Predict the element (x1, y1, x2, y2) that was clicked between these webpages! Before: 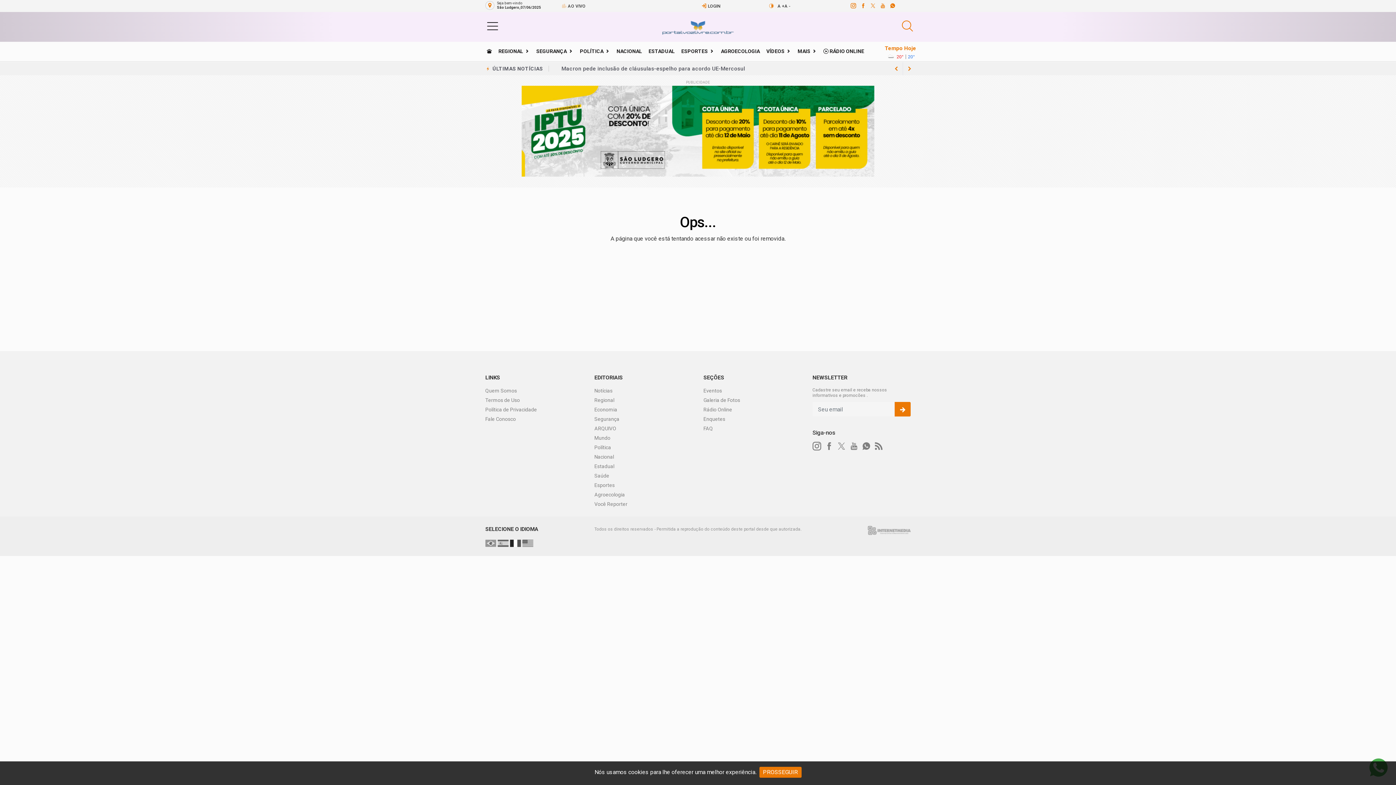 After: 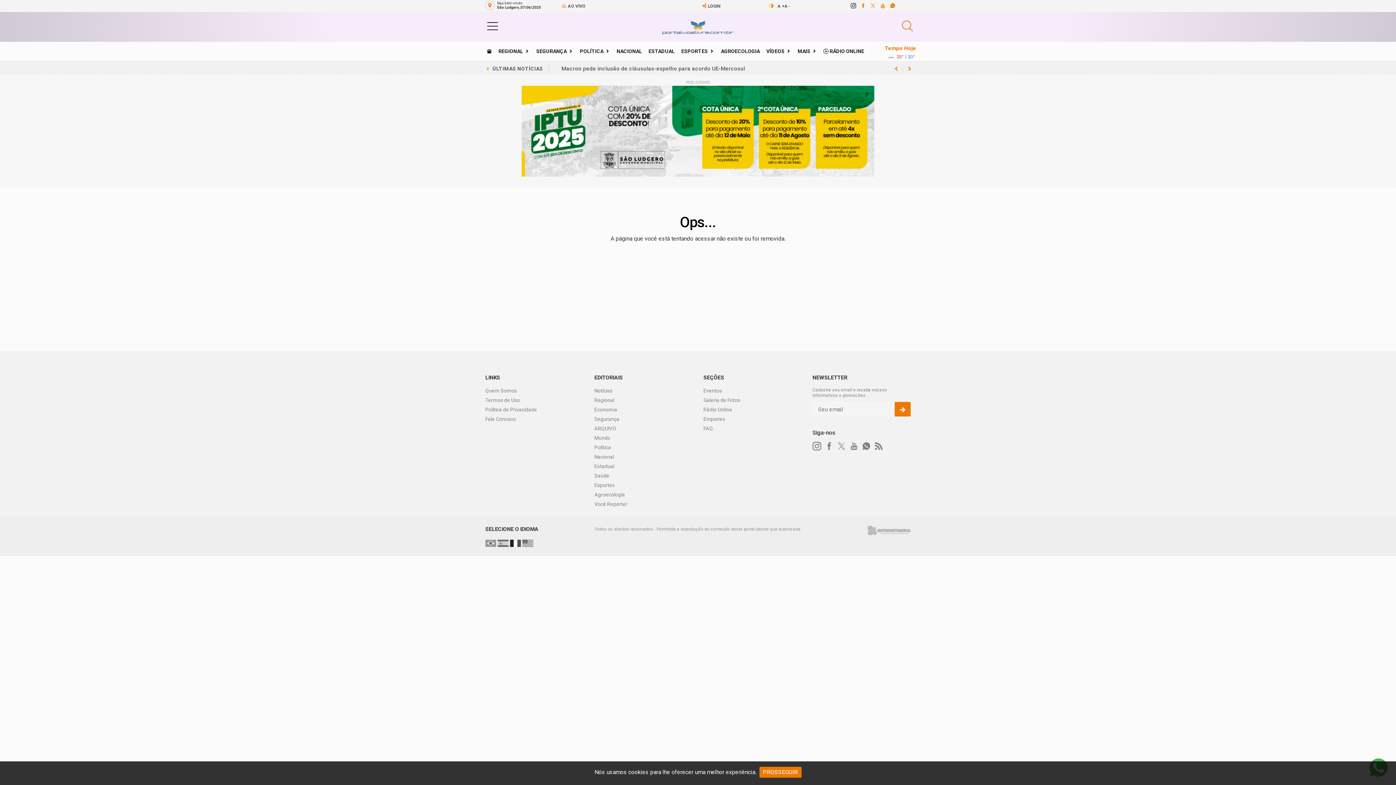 Action: label: instagram bbox: (850, 0, 855, 11)